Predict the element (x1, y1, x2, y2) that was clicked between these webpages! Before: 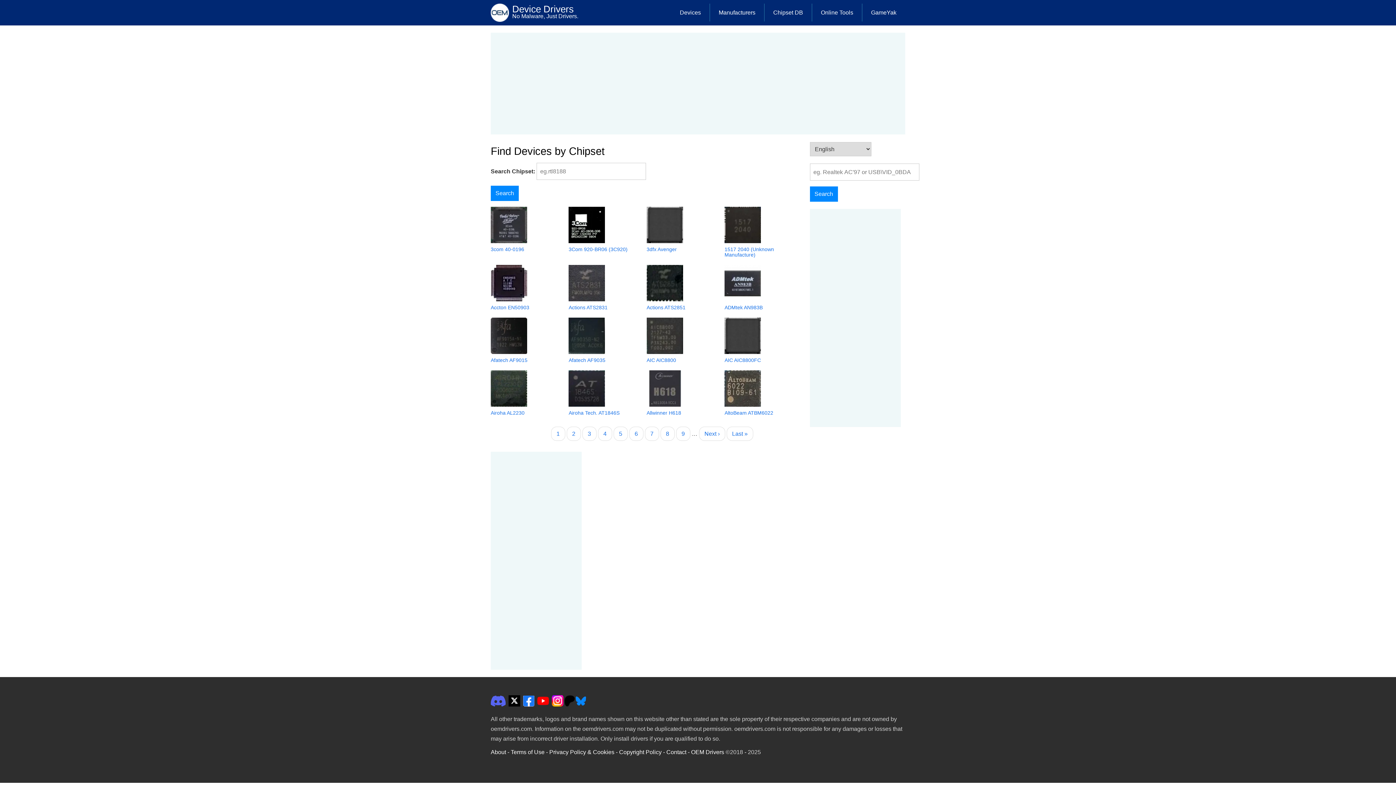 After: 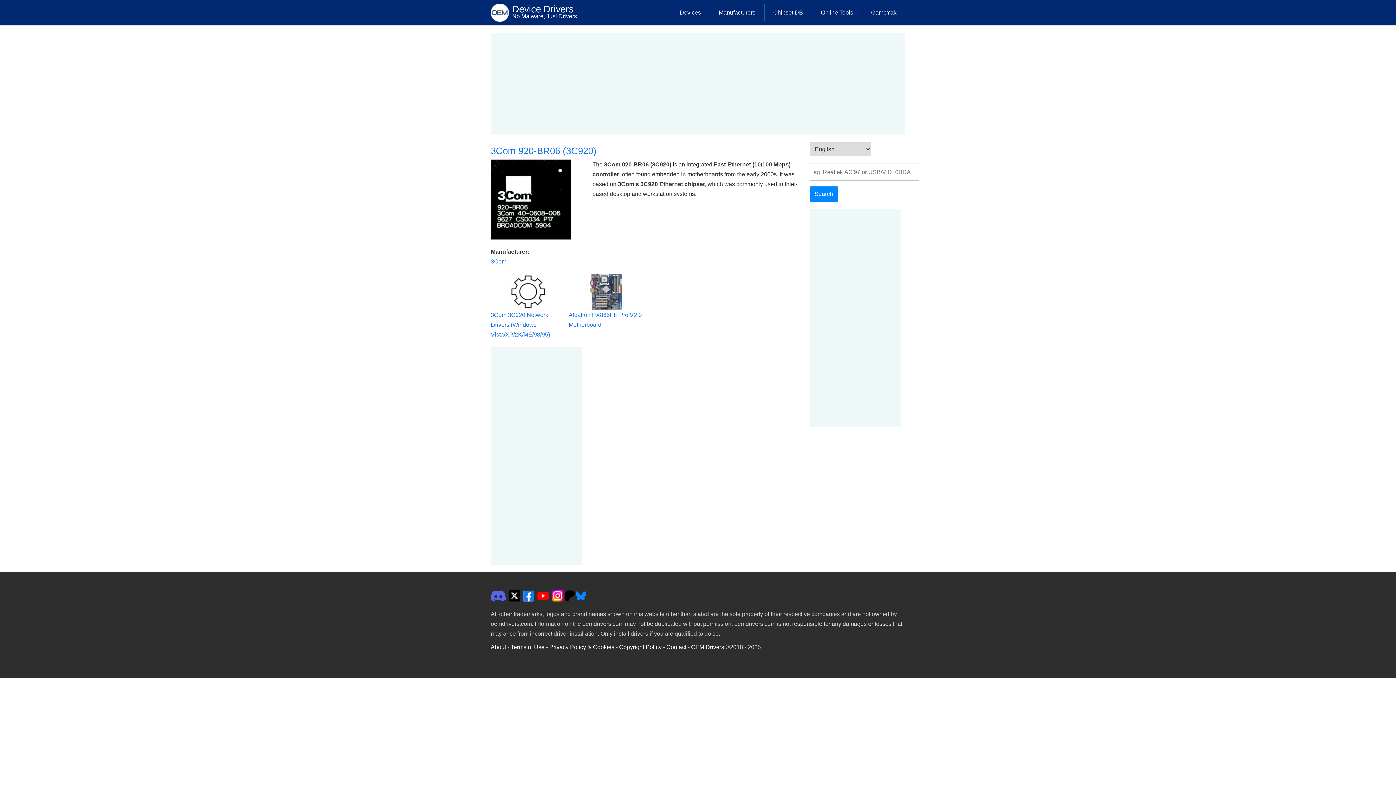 Action: bbox: (568, 246, 627, 252) label: 3Com 920-BR06 (3C920)